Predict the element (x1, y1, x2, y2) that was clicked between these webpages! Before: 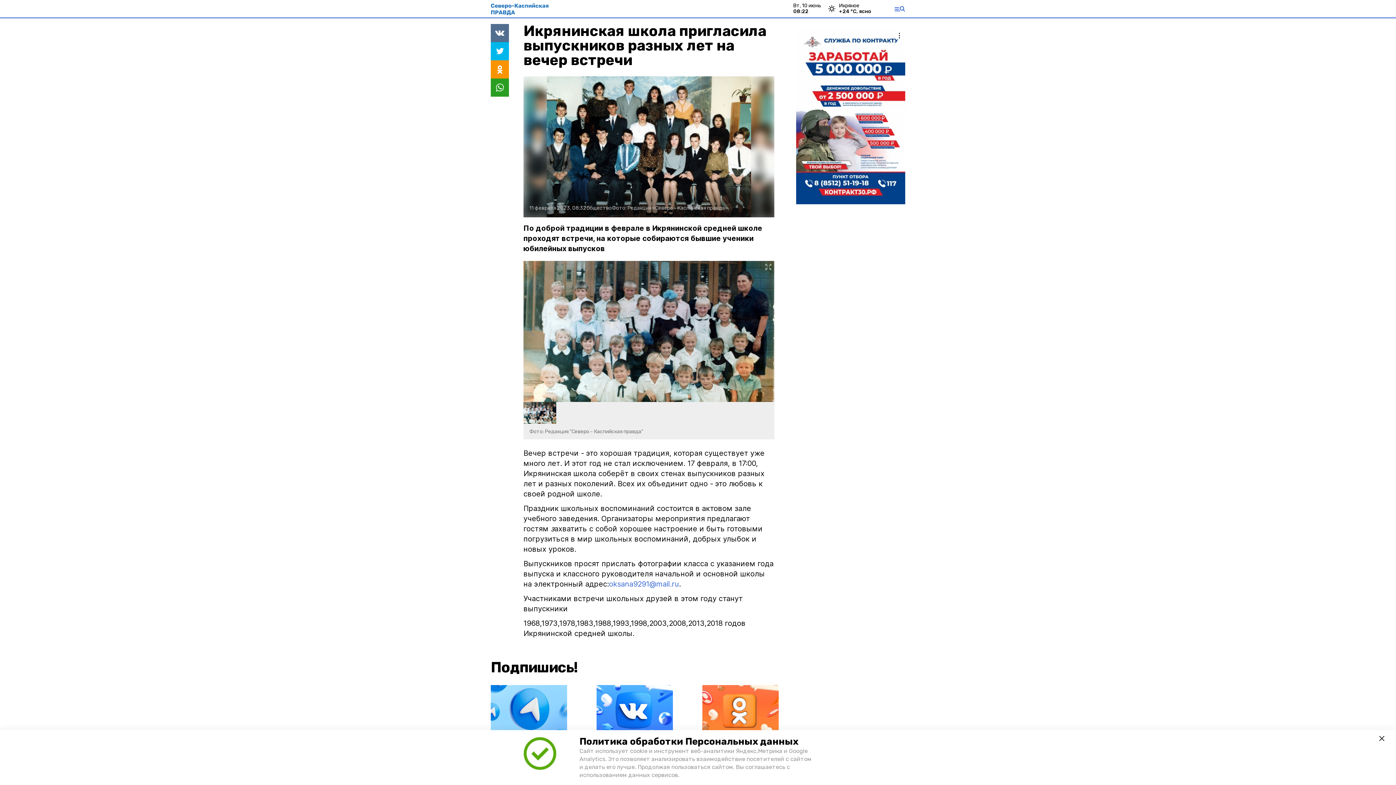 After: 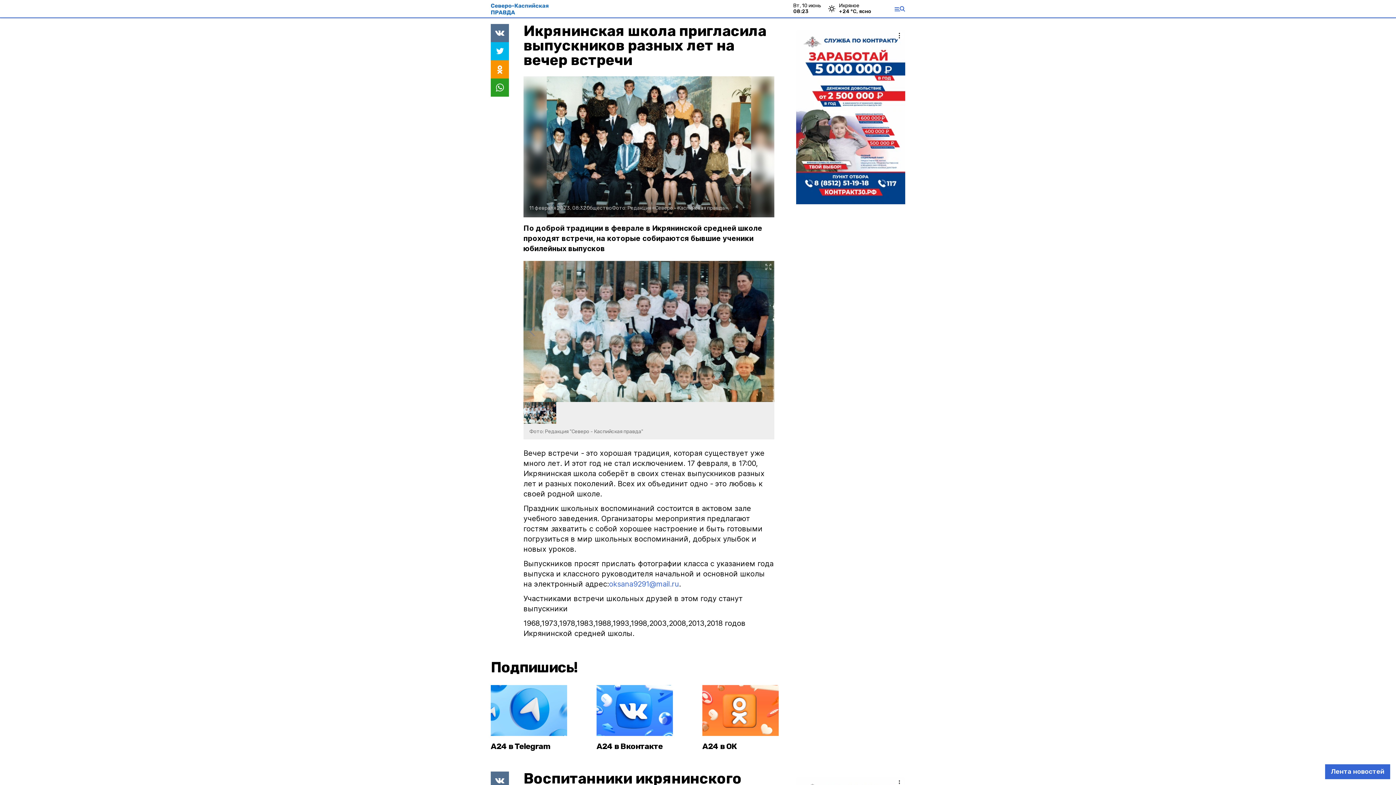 Action: bbox: (1379, 736, 1384, 741)